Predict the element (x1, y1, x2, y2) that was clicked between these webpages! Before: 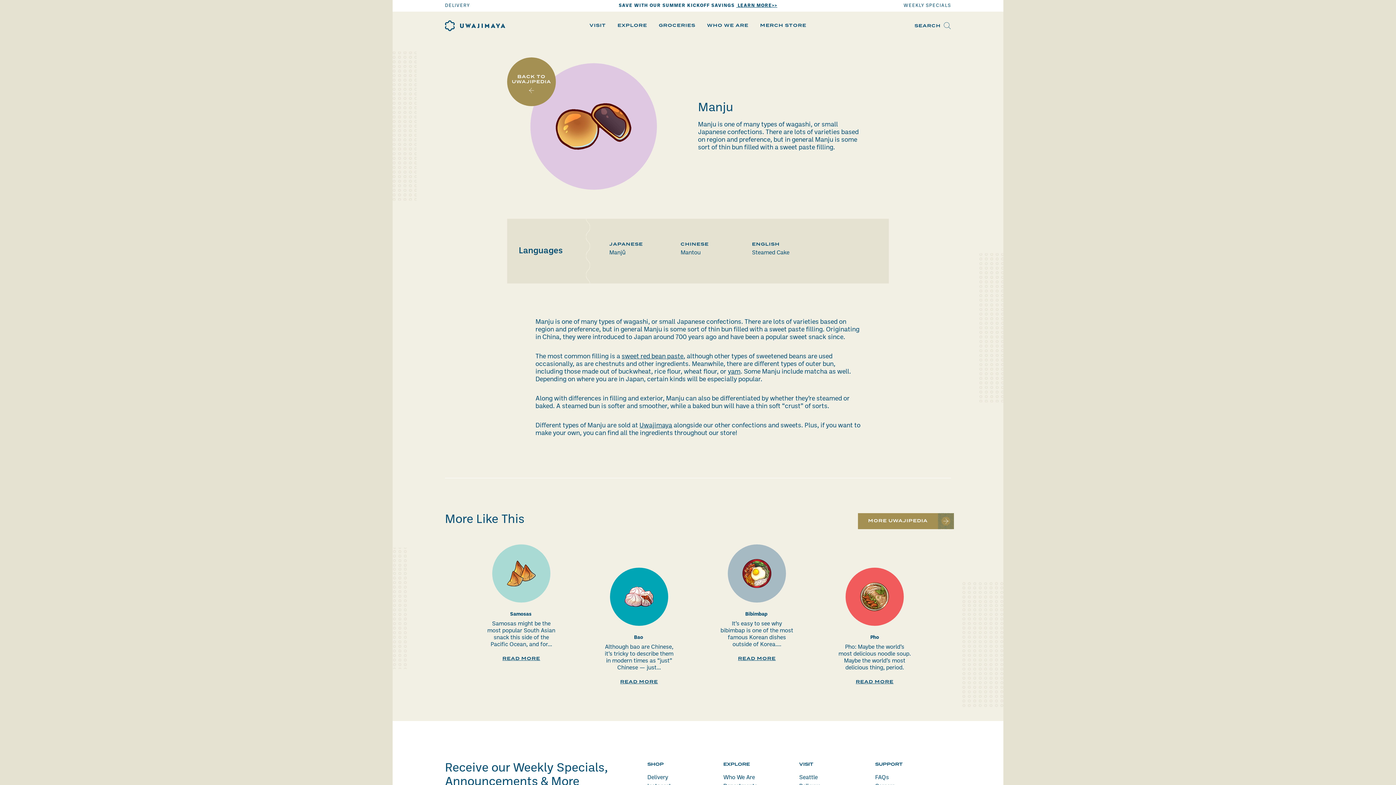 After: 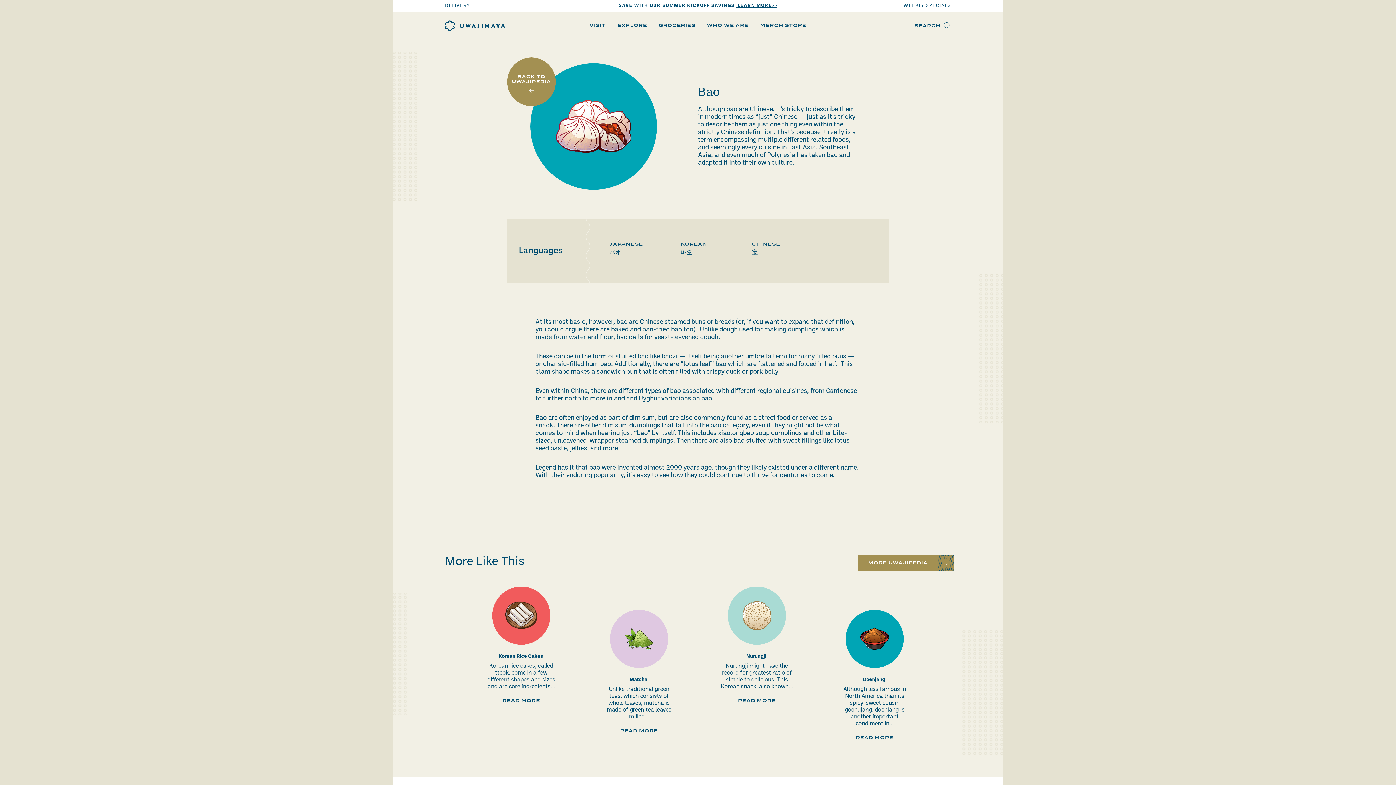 Action: bbox: (610, 568, 668, 626)